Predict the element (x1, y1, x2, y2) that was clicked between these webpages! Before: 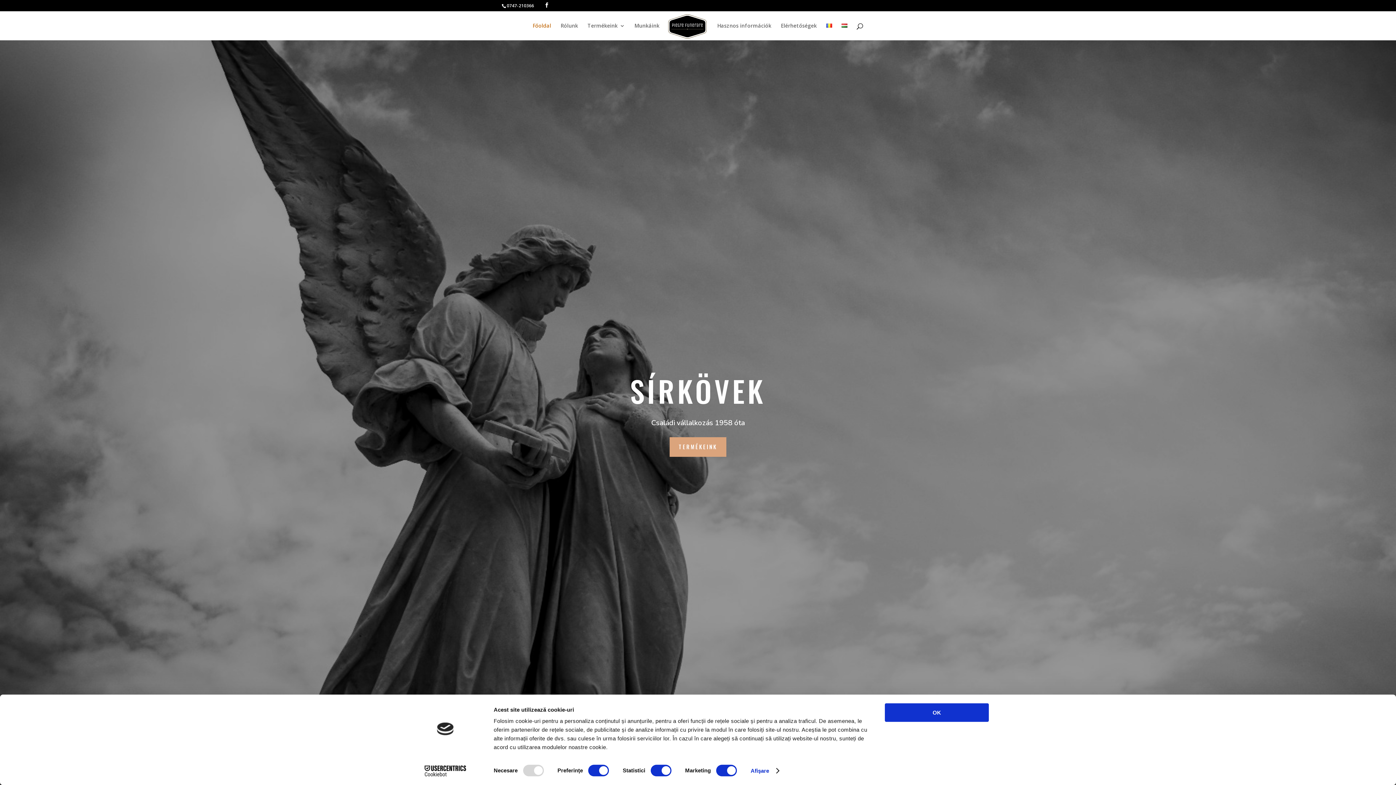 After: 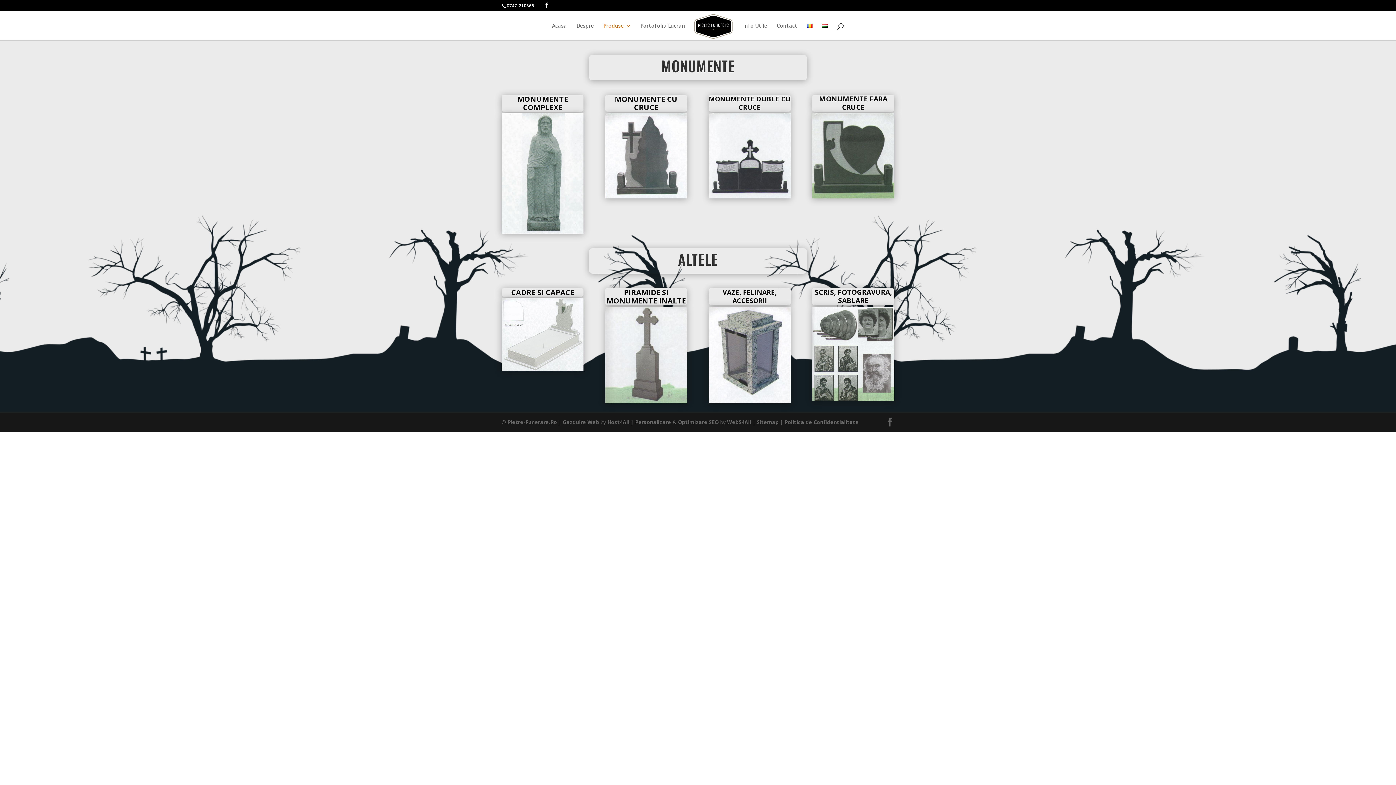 Action: label: TERMÉKEINK bbox: (669, 437, 726, 456)